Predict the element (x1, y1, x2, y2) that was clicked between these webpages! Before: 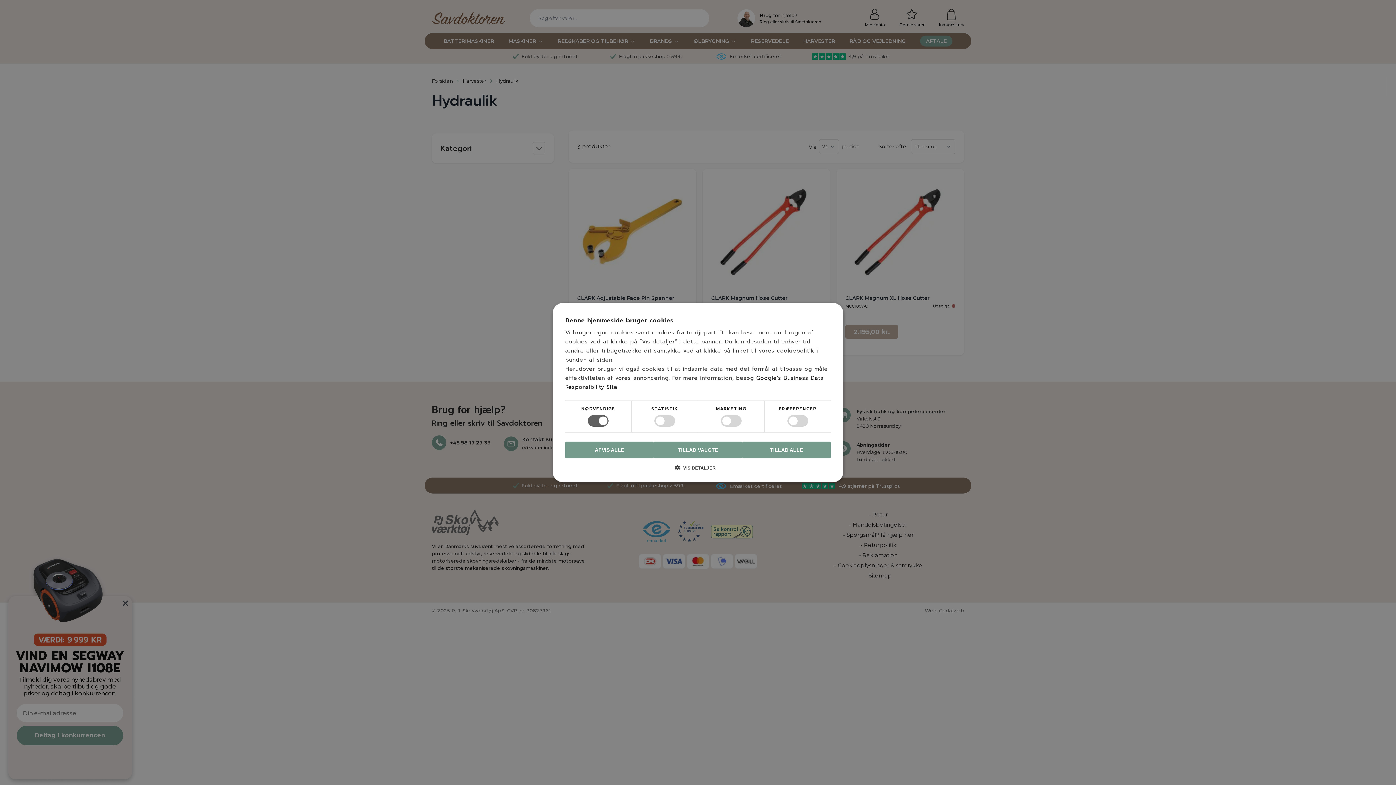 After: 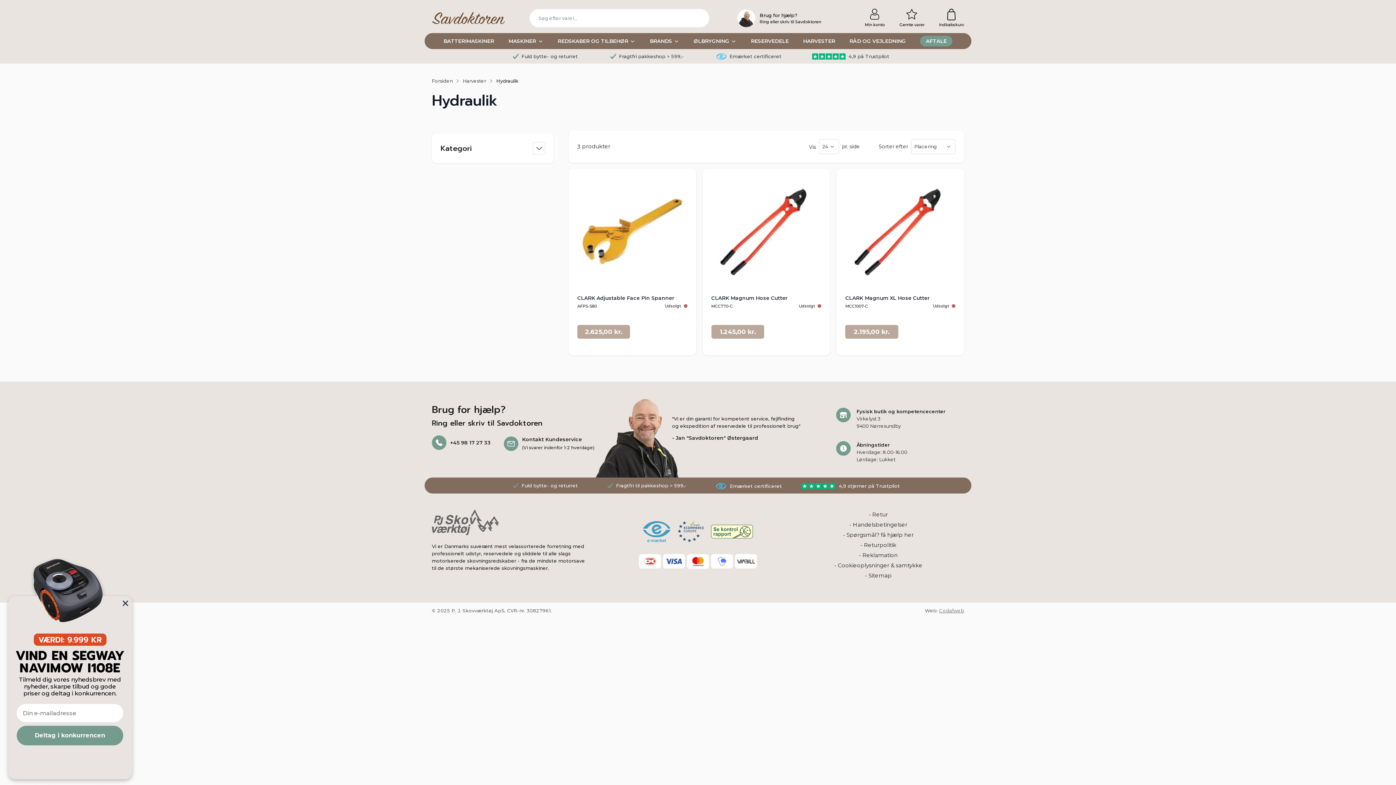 Action: bbox: (565, 441, 653, 458) label: AFVIS ALLE